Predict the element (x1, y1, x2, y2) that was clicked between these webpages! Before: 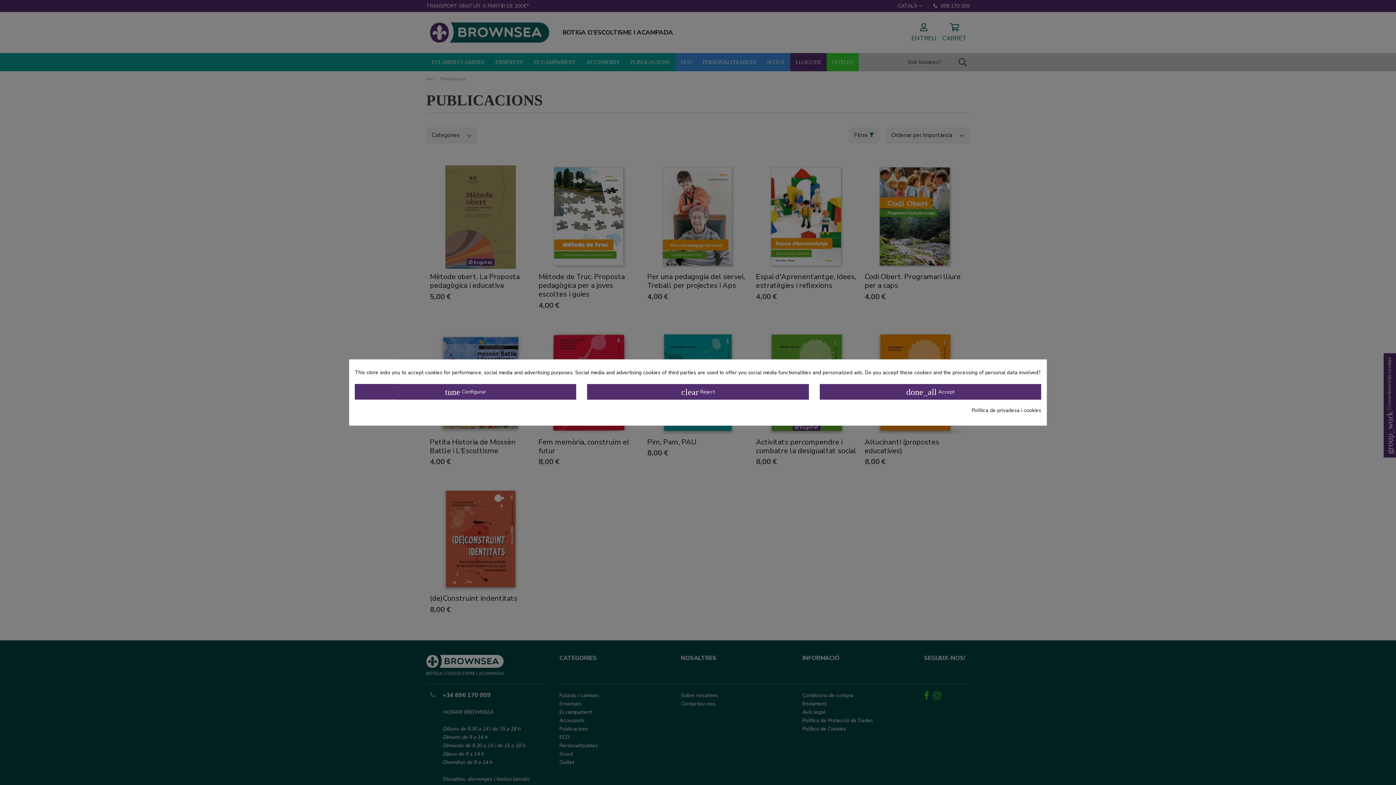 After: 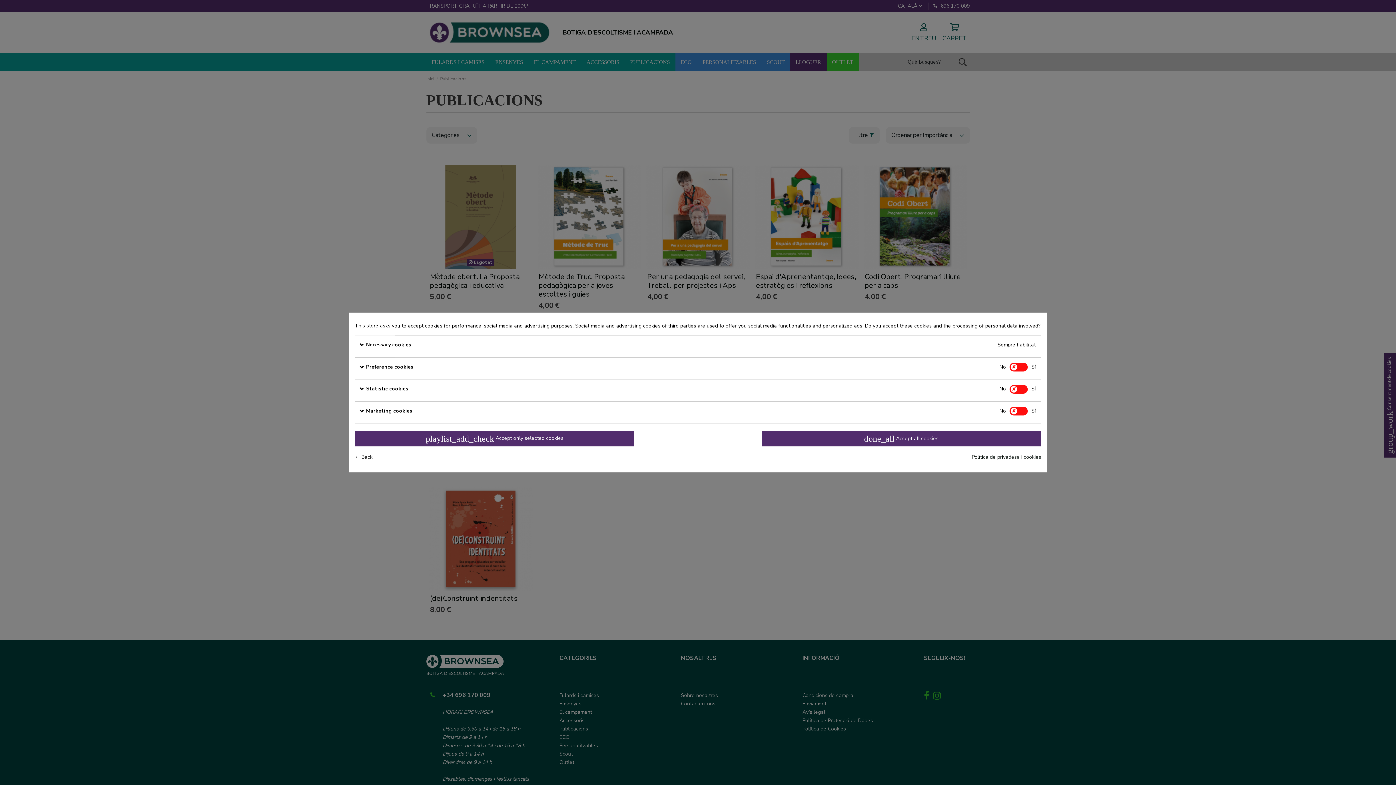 Action: label: tune Configurar bbox: (354, 384, 576, 399)